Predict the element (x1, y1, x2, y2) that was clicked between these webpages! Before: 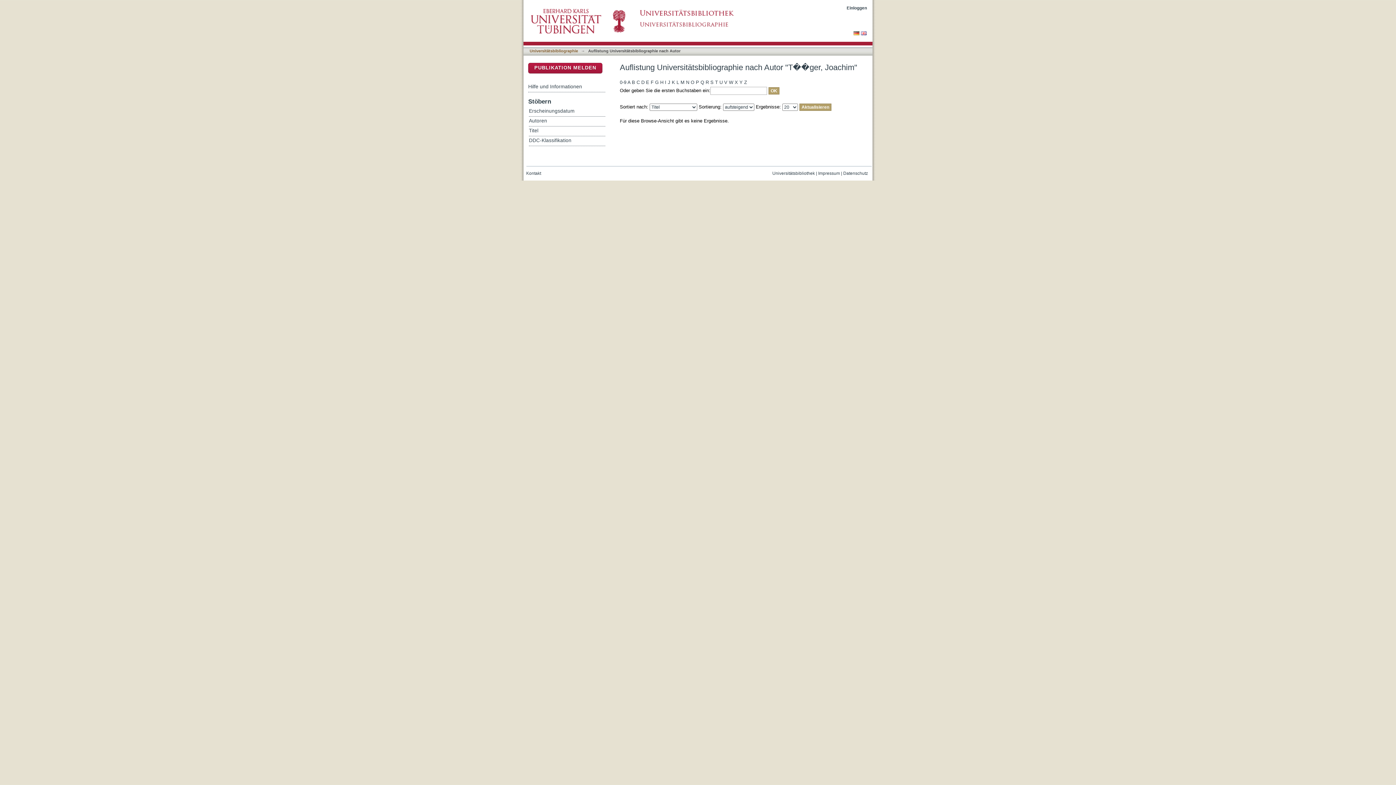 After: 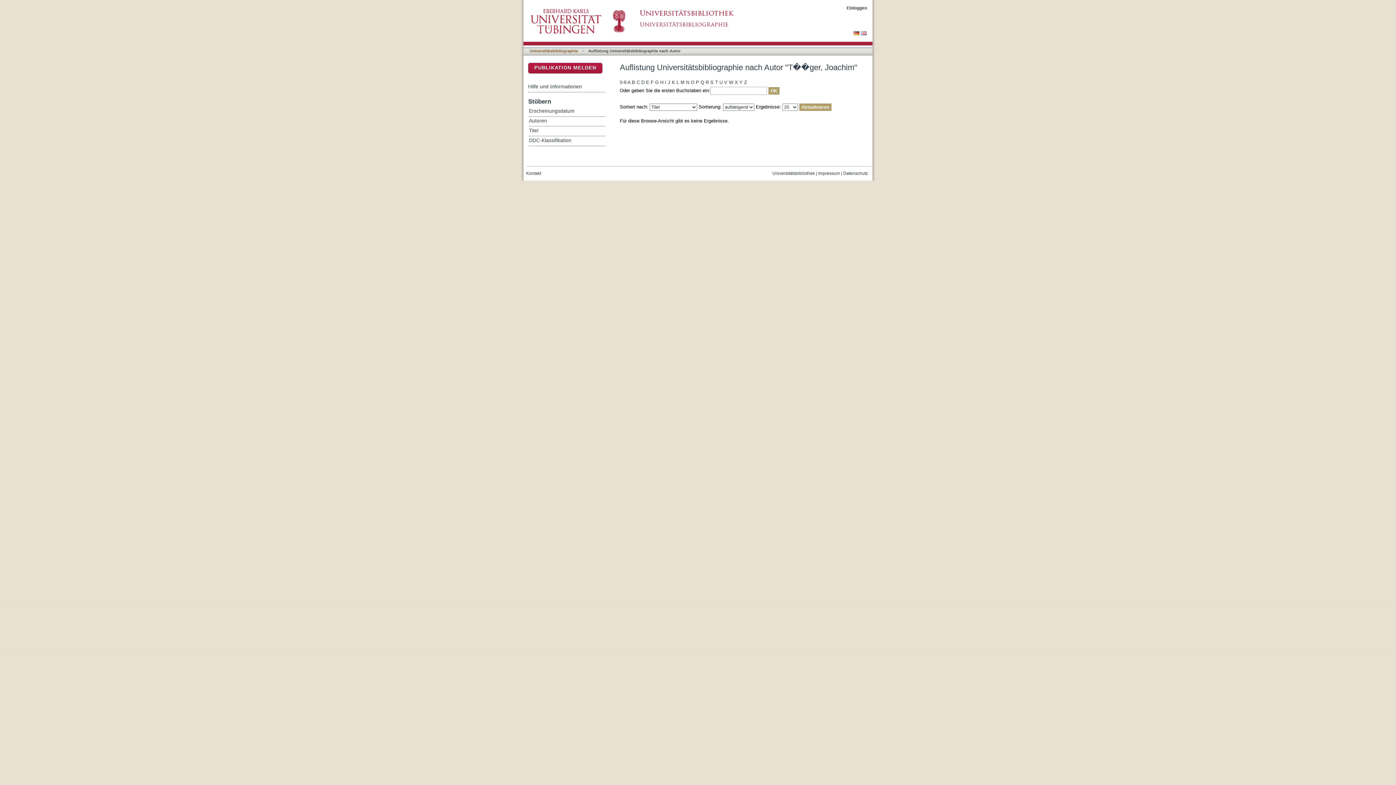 Action: bbox: (818, 170, 840, 175) label: Impressum